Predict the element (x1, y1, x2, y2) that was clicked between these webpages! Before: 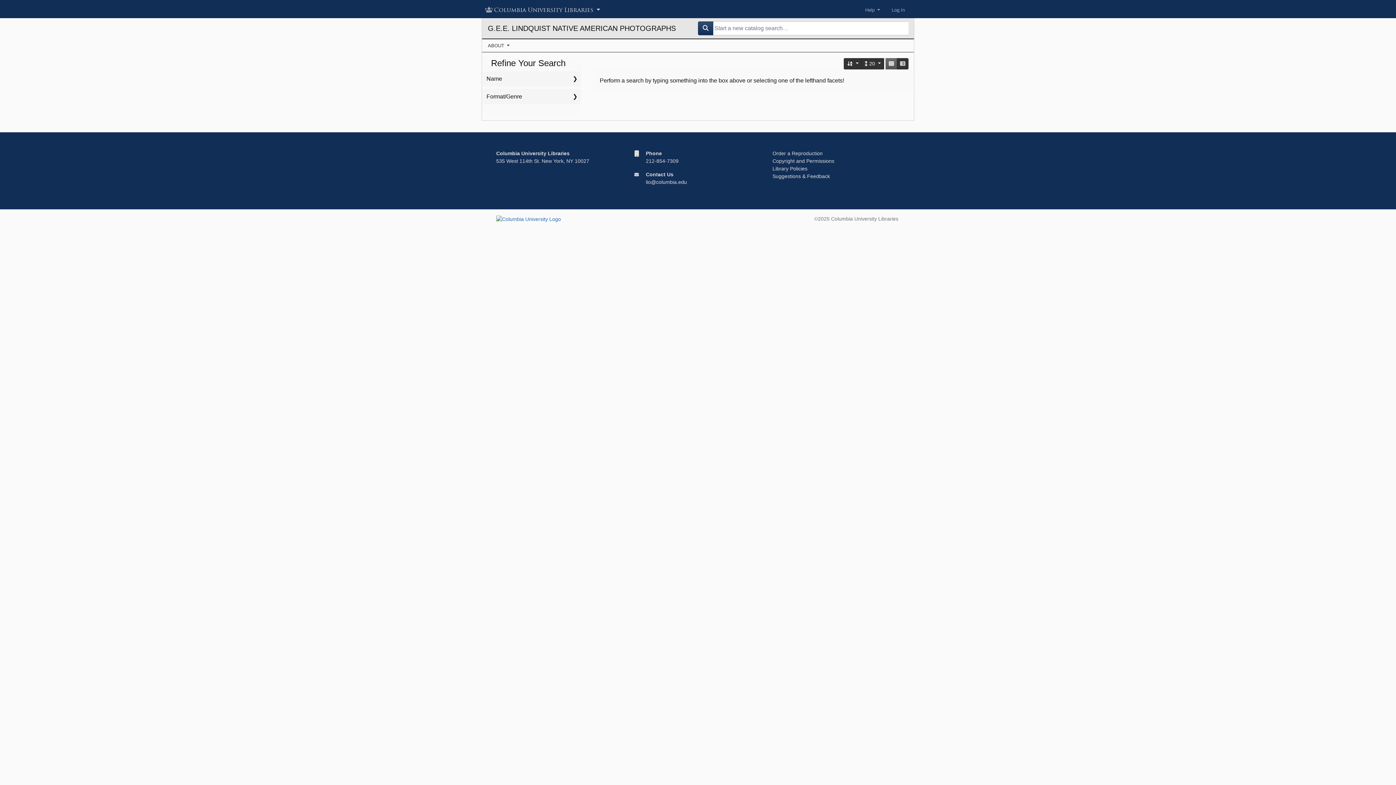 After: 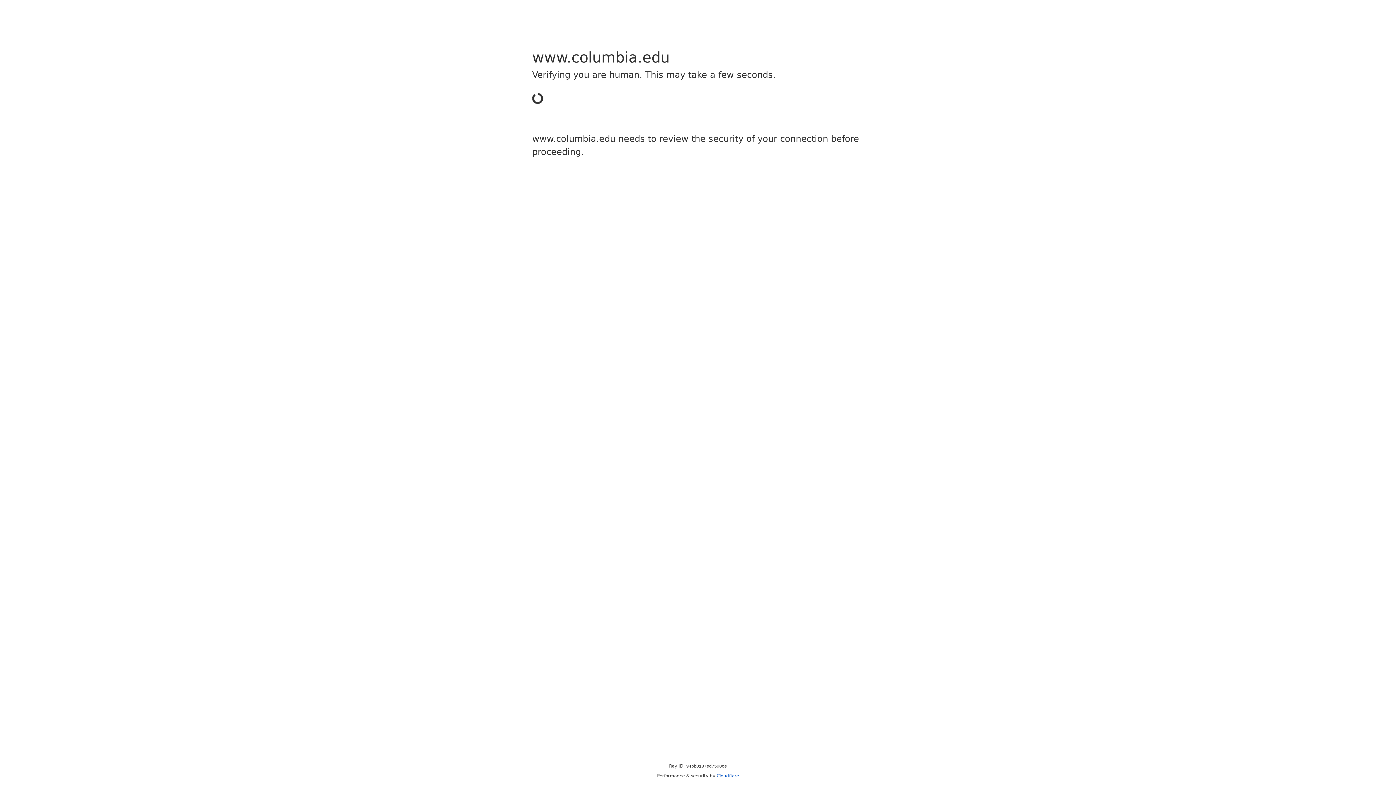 Action: label: Copyright and Permissions bbox: (772, 158, 834, 164)